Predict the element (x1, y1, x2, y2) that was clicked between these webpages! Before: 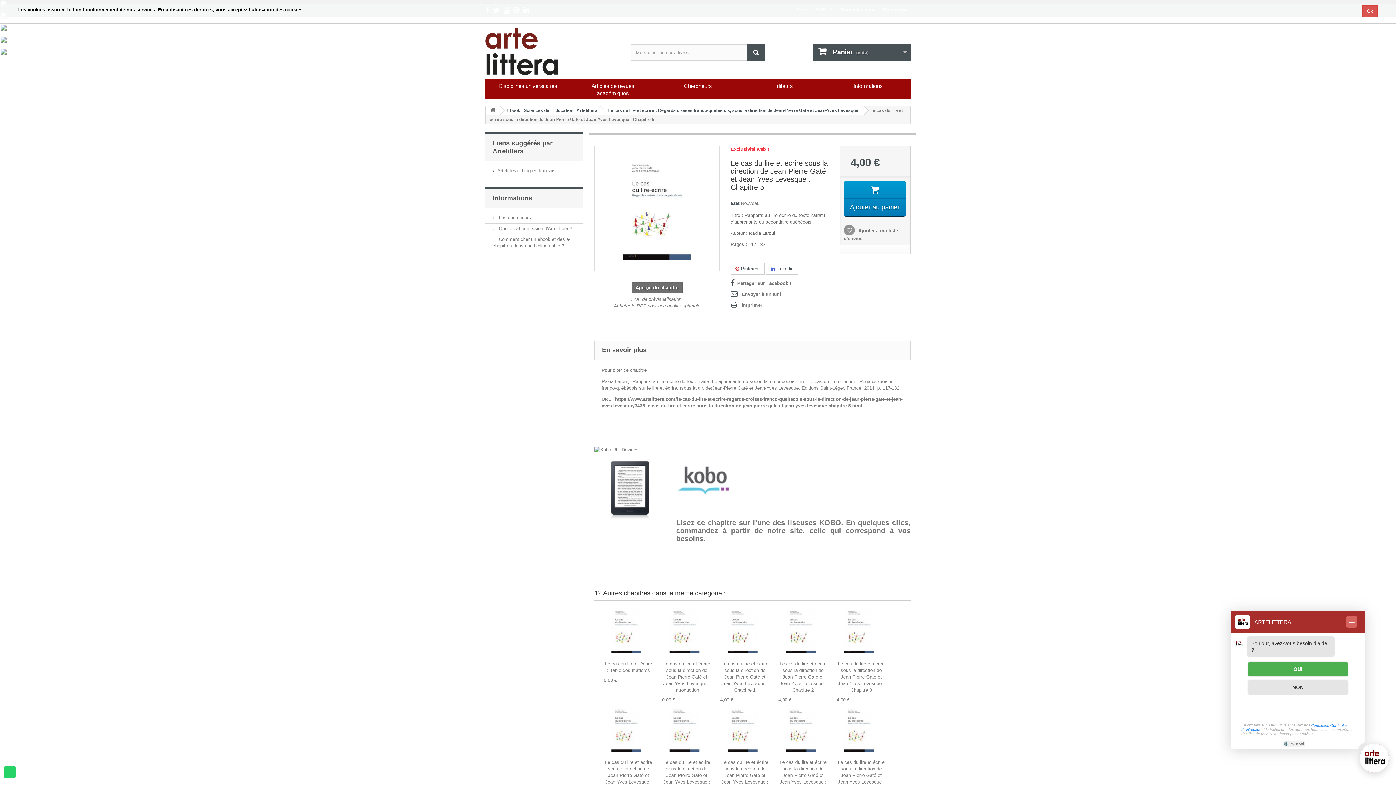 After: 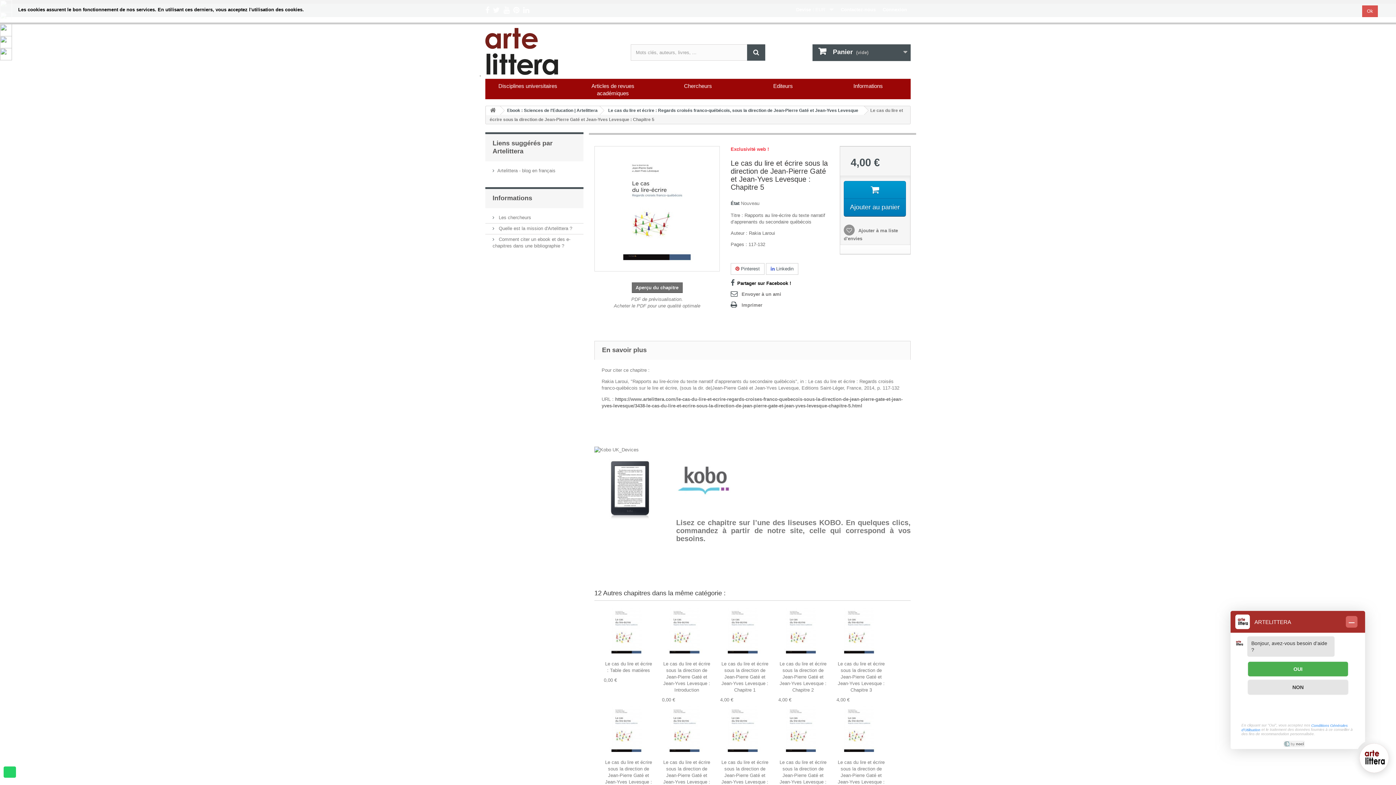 Action: label: Partager sur Facebook ! bbox: (730, 279, 791, 287)